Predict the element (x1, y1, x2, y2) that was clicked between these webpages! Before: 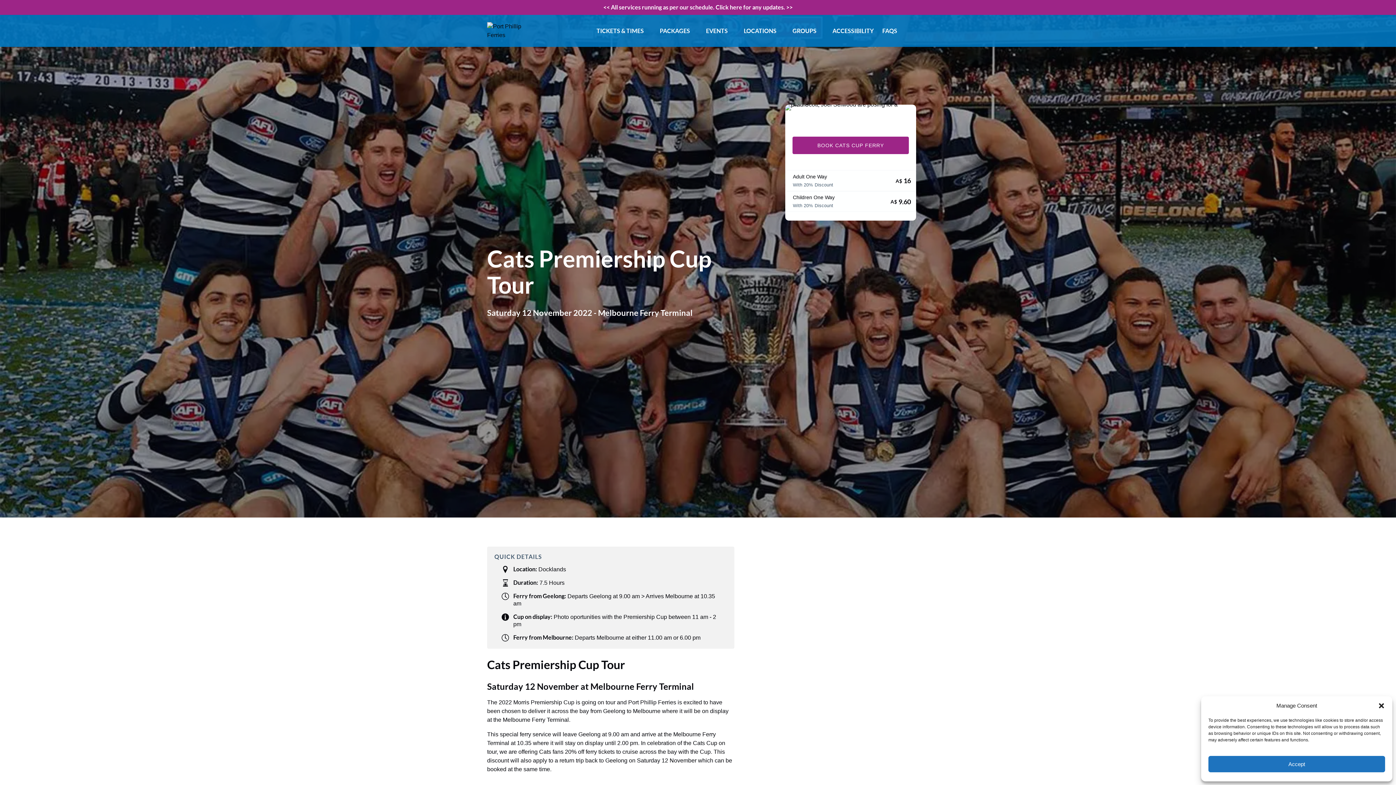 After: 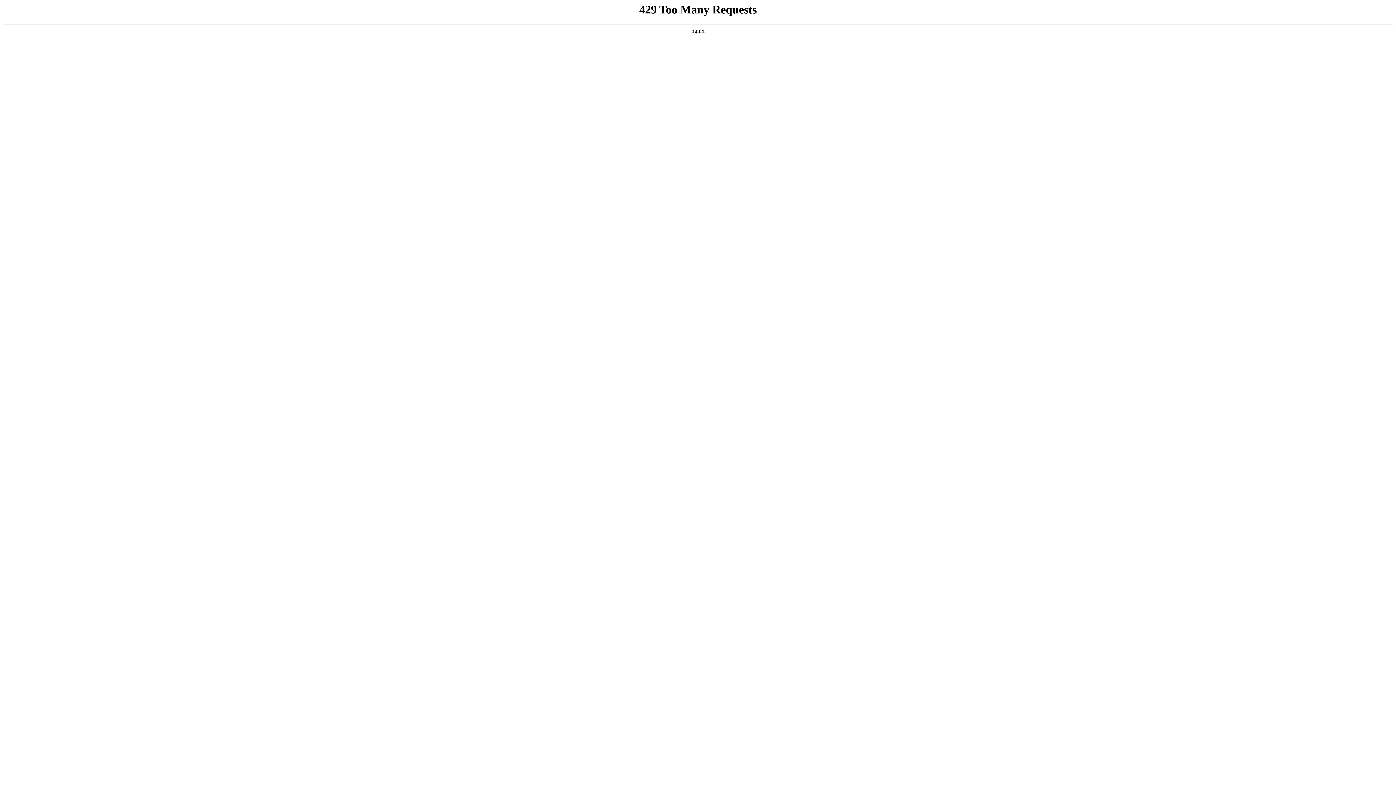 Action: label: << All services running as per our schedule. Click here for any updates. >> bbox: (0, 0, 1396, 14)